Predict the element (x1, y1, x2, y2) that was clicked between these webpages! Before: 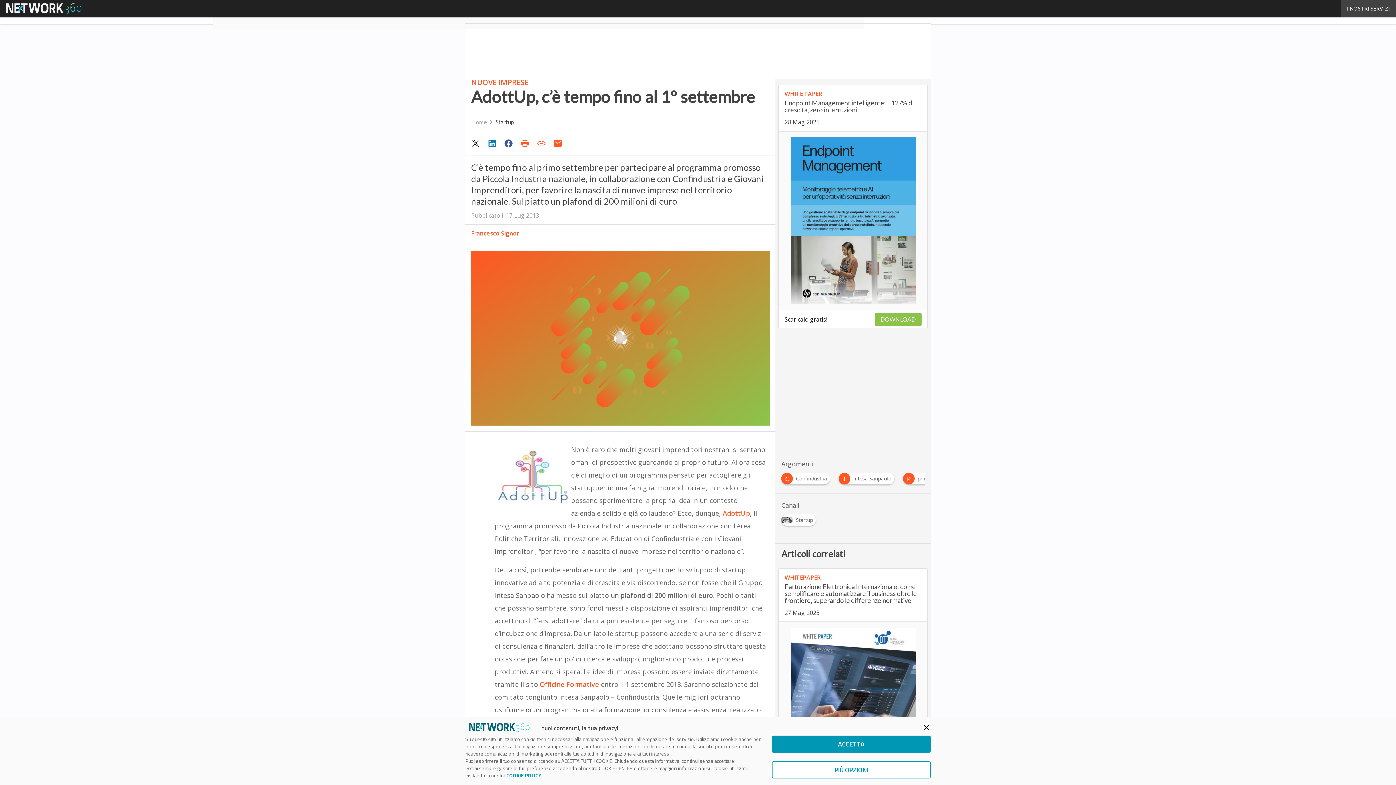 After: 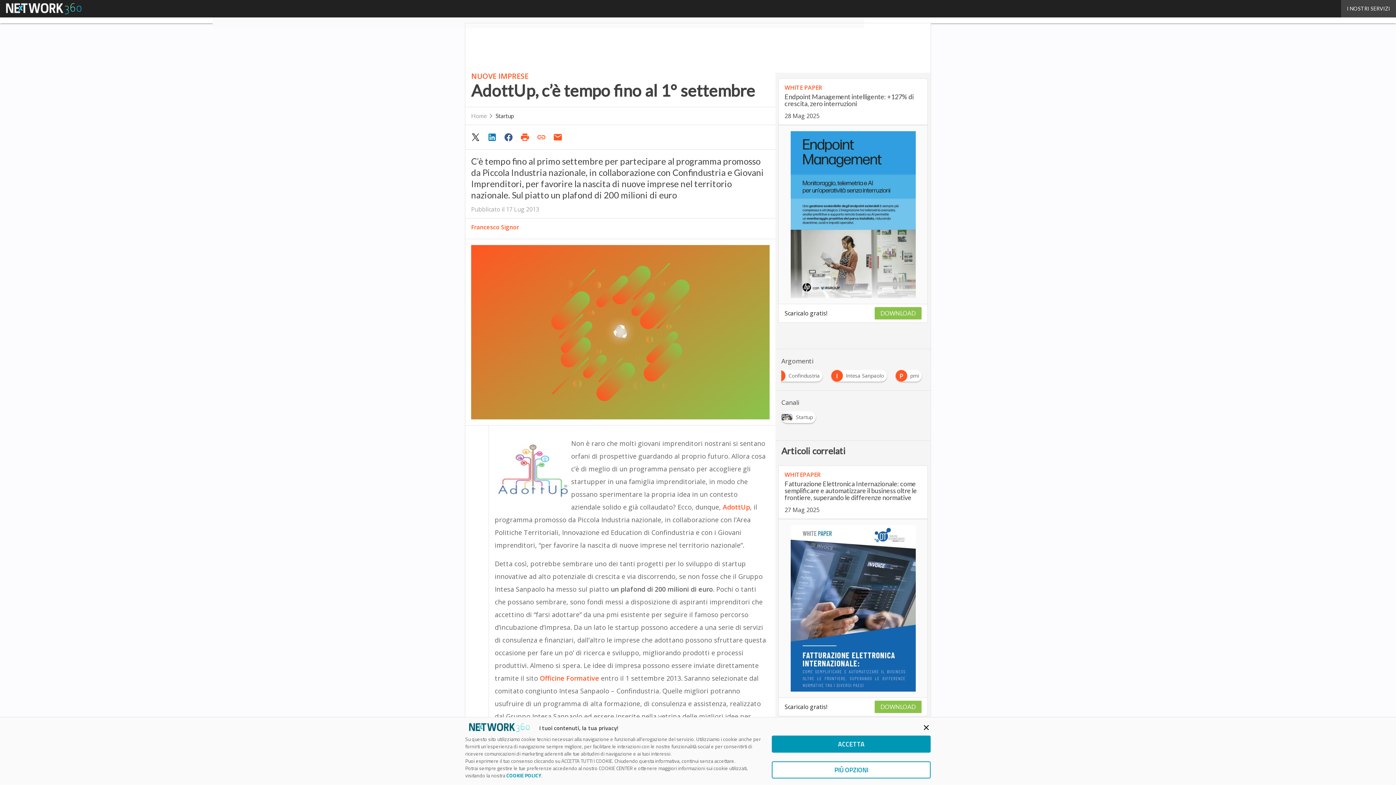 Action: label: AdottUp bbox: (722, 509, 750, 517)